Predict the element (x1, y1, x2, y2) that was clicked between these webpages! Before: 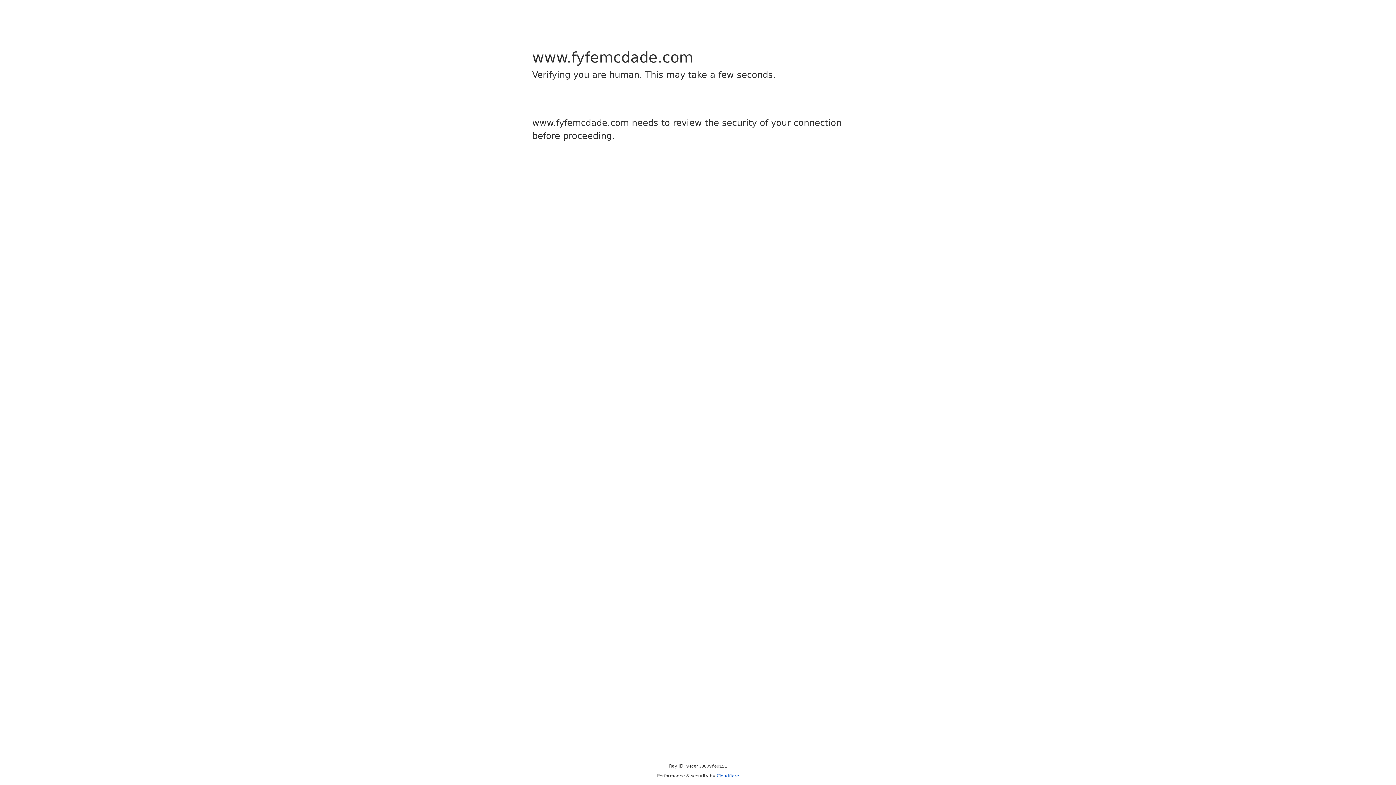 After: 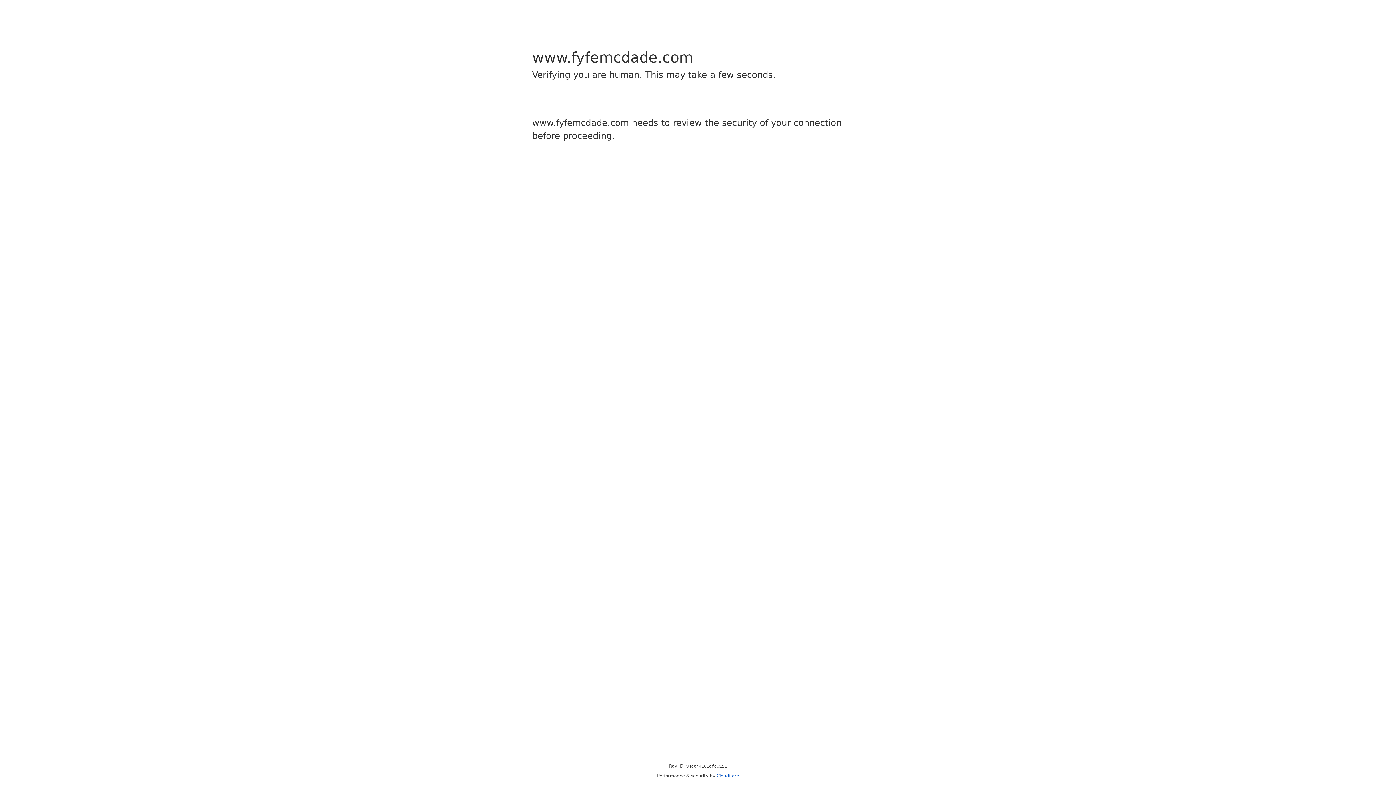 Action: label: Cloudflare bbox: (716, 773, 739, 778)